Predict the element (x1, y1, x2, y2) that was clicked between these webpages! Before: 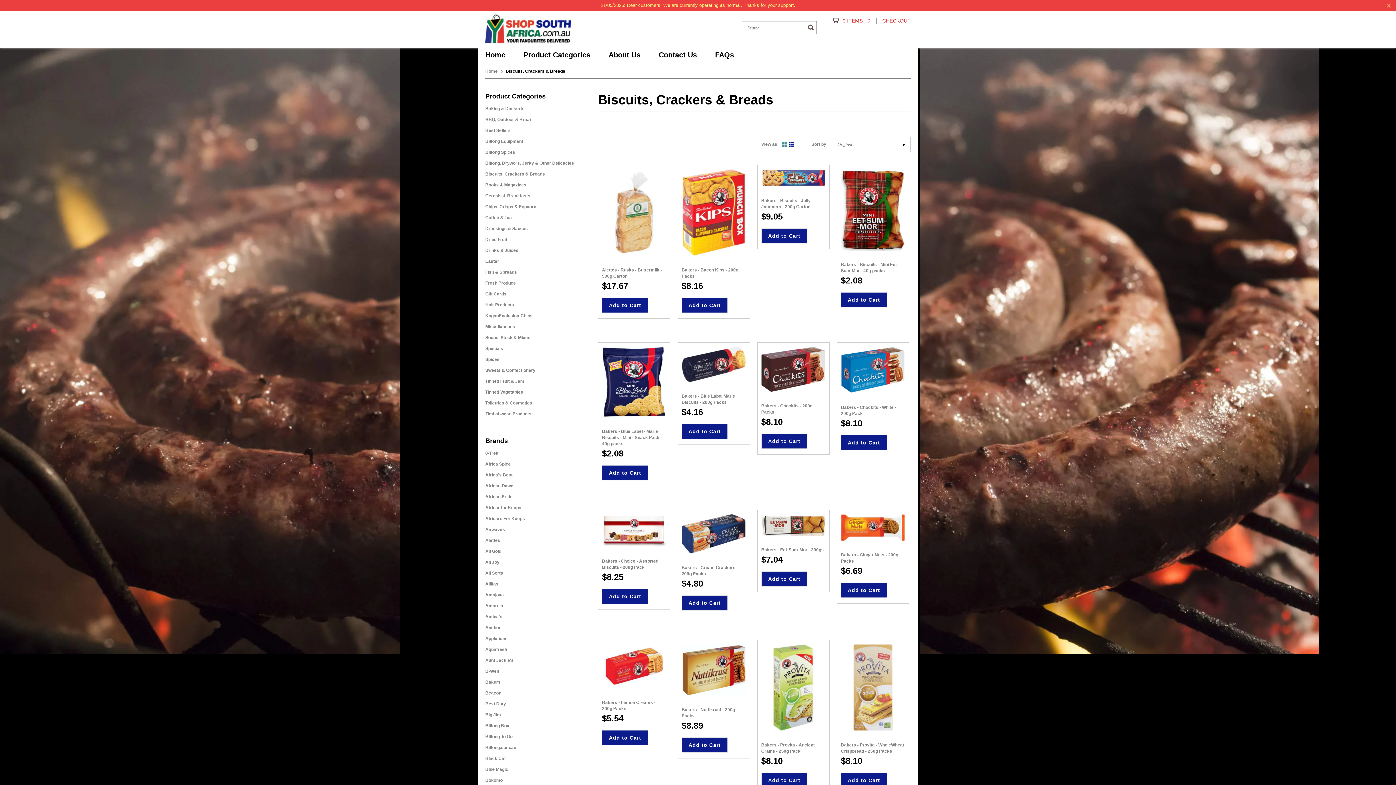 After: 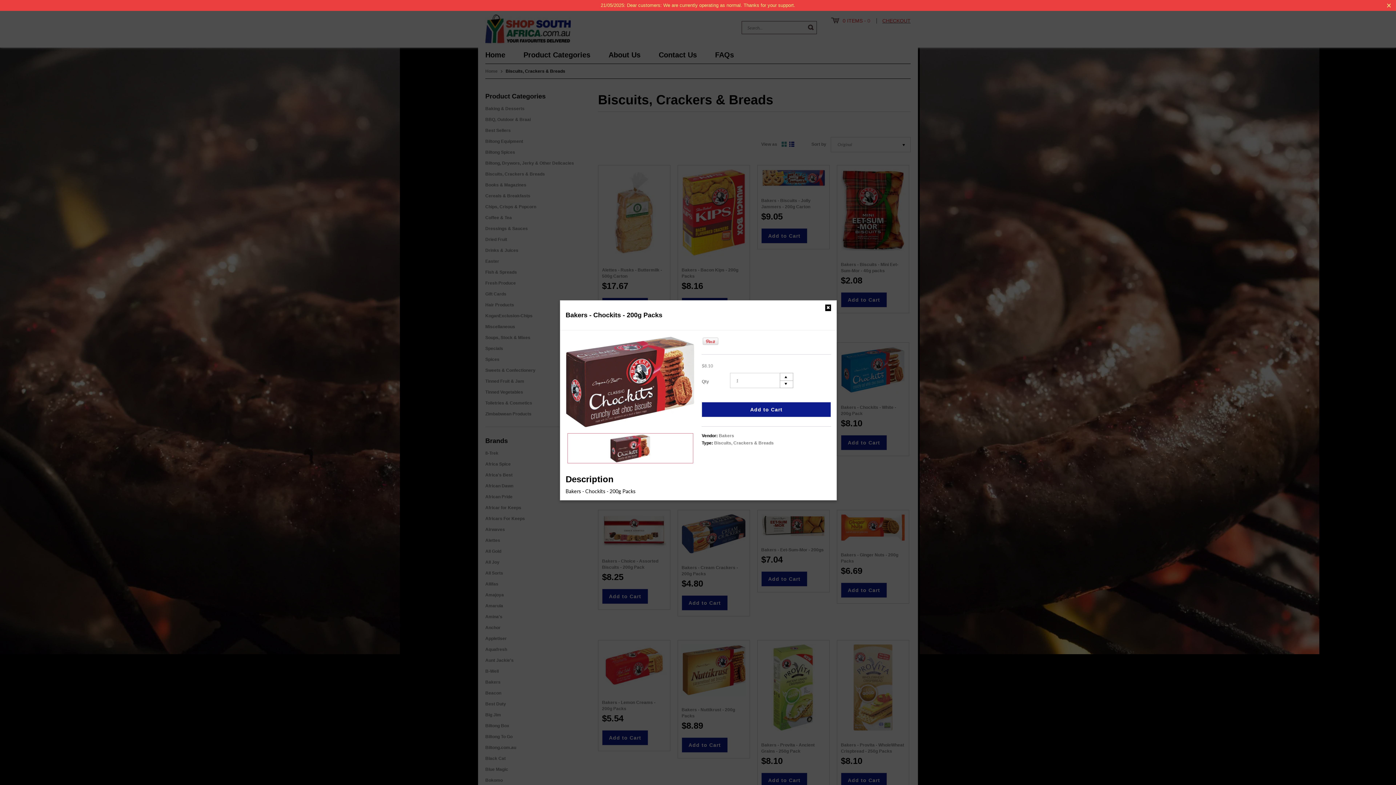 Action: bbox: (761, 346, 825, 392)